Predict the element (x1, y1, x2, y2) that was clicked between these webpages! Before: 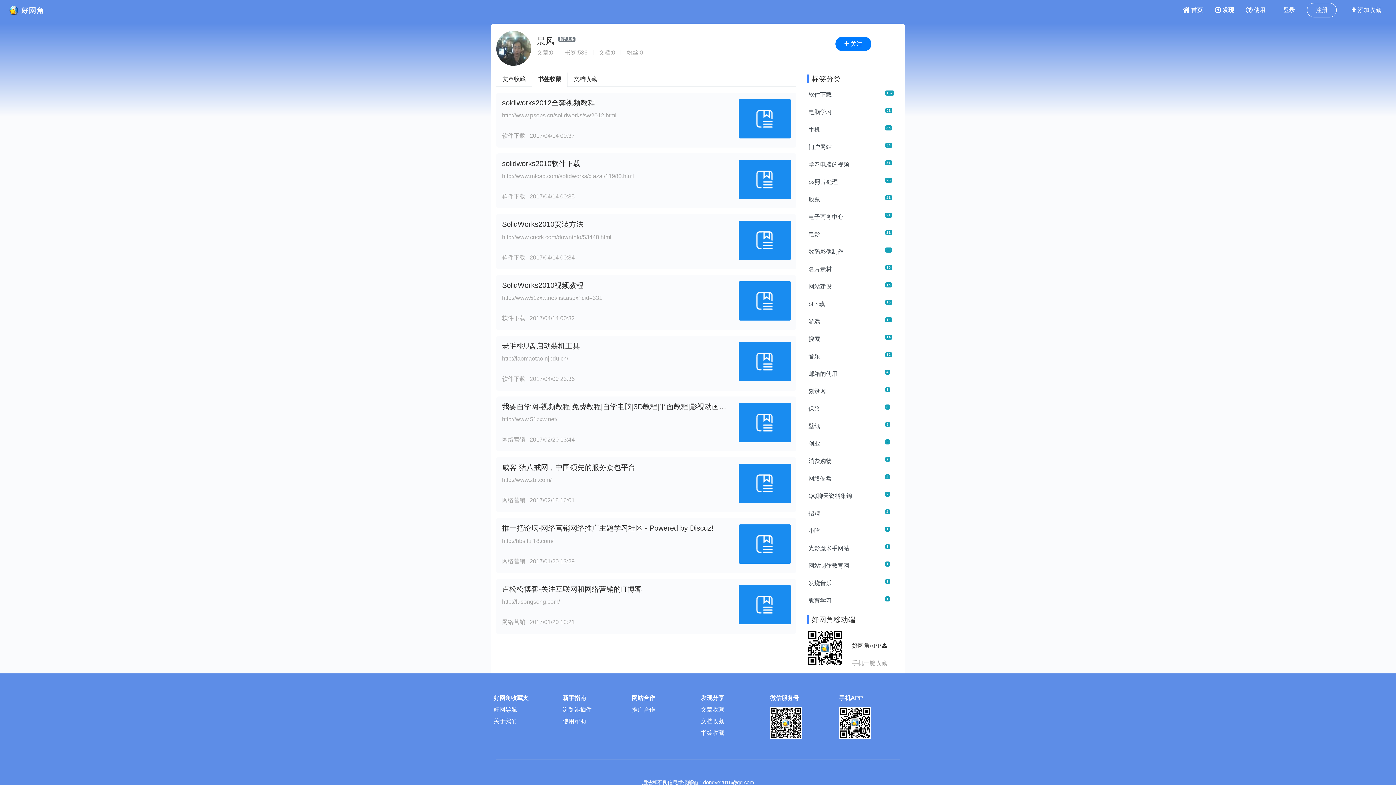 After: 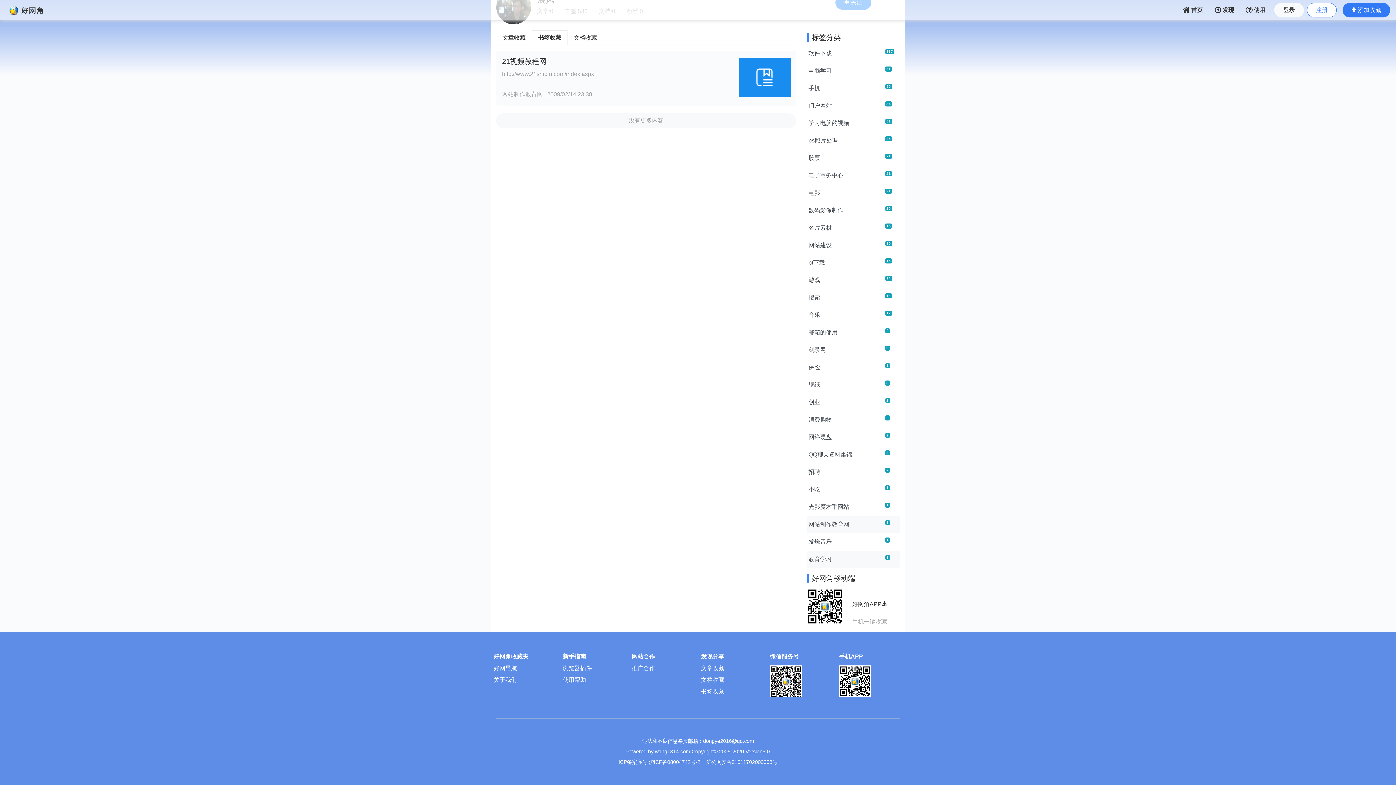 Action: bbox: (807, 557, 900, 574) label: 网站制作教育网
1